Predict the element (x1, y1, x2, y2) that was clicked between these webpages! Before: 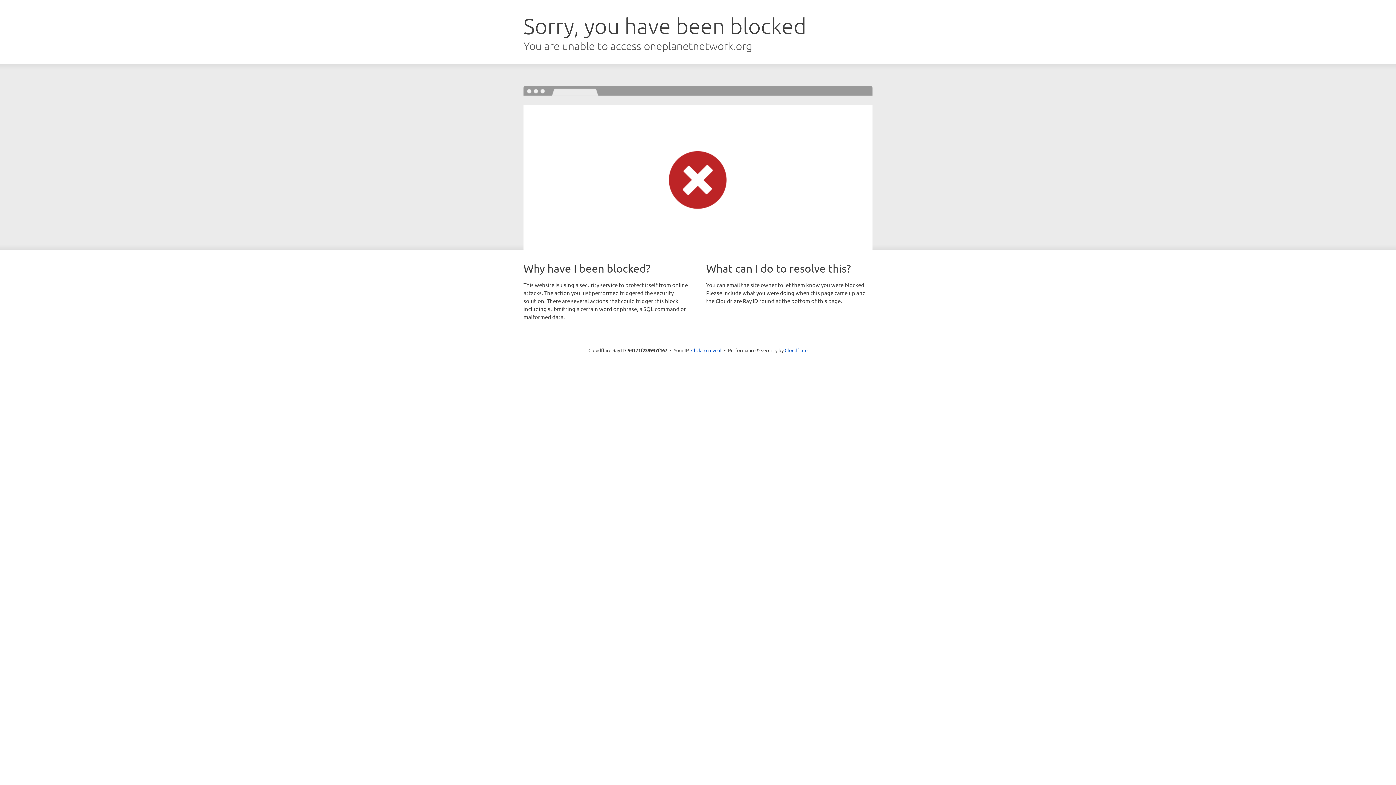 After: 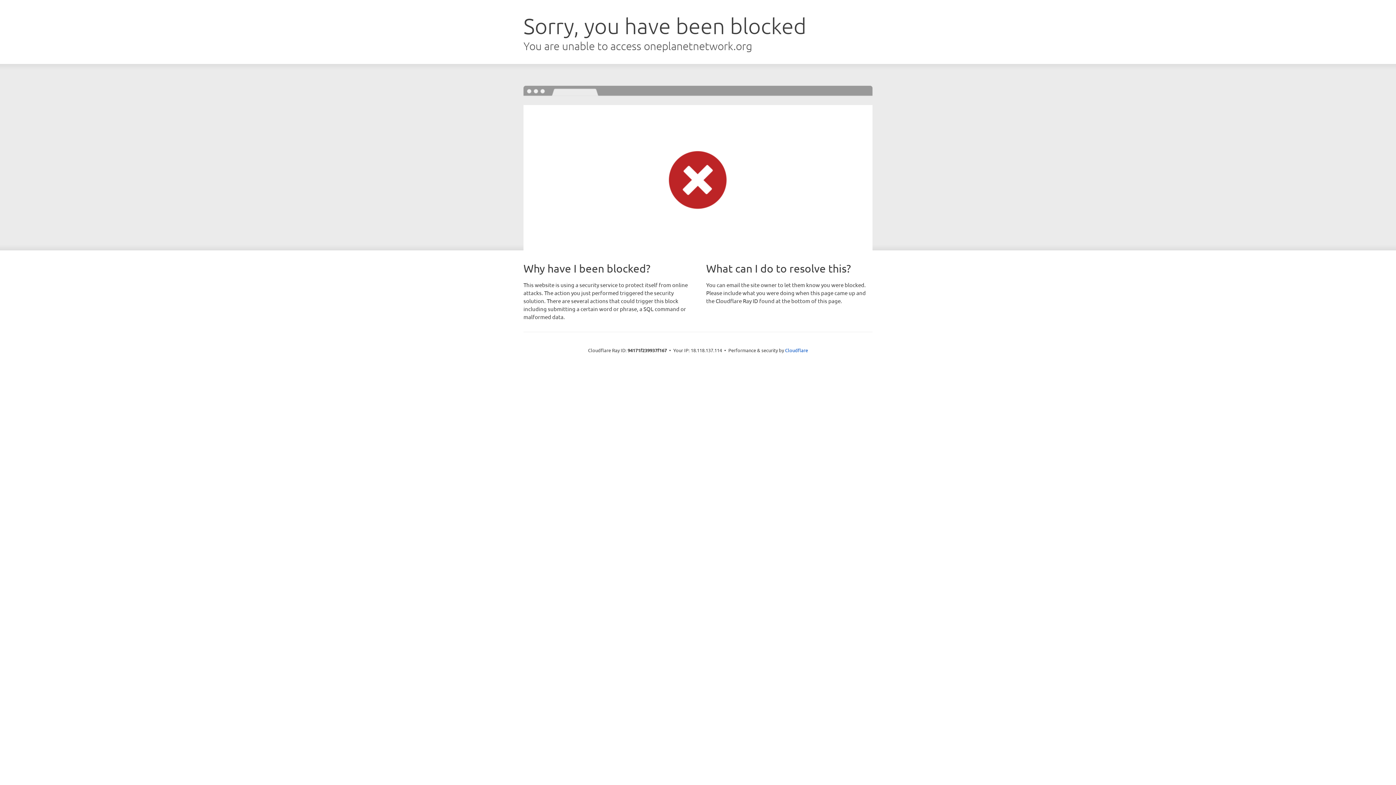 Action: label: Click to reveal bbox: (691, 346, 721, 353)